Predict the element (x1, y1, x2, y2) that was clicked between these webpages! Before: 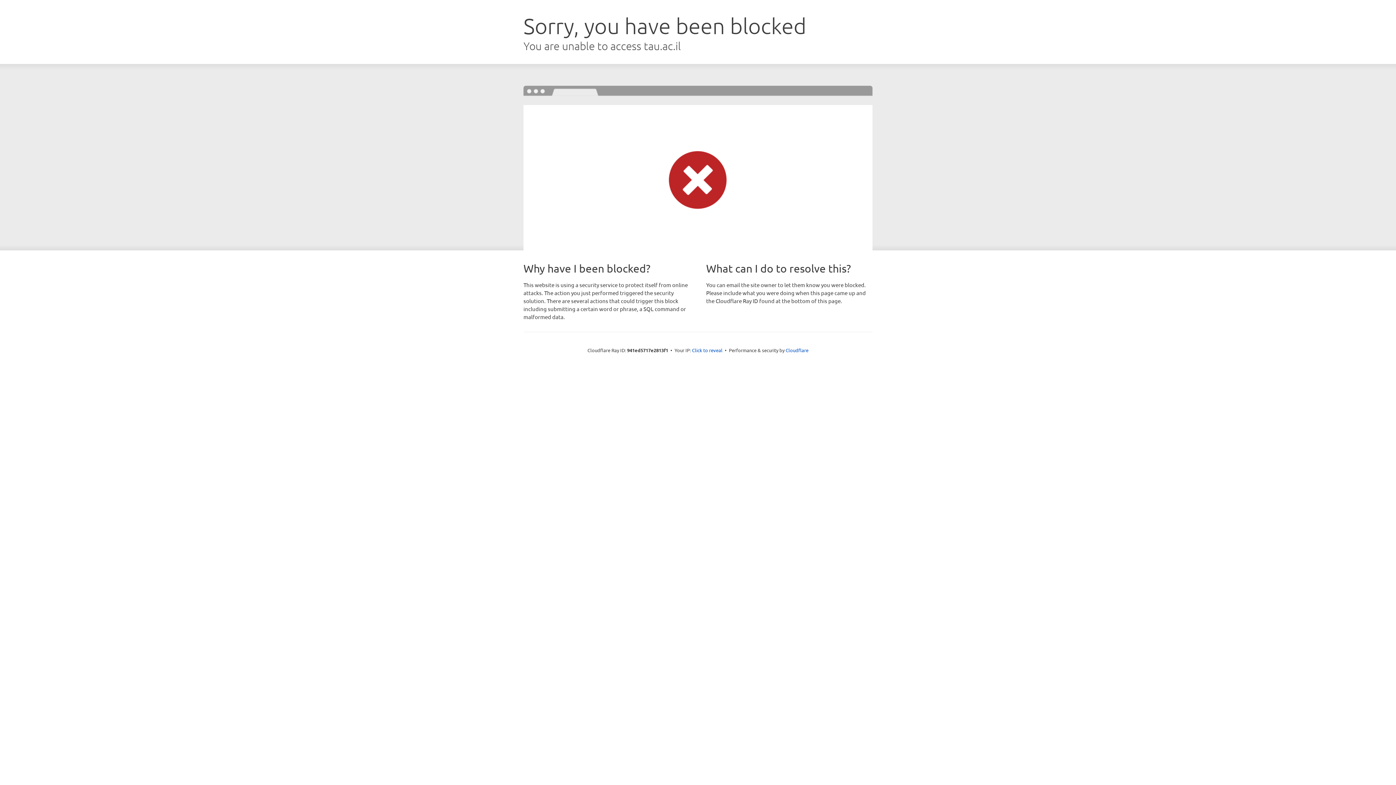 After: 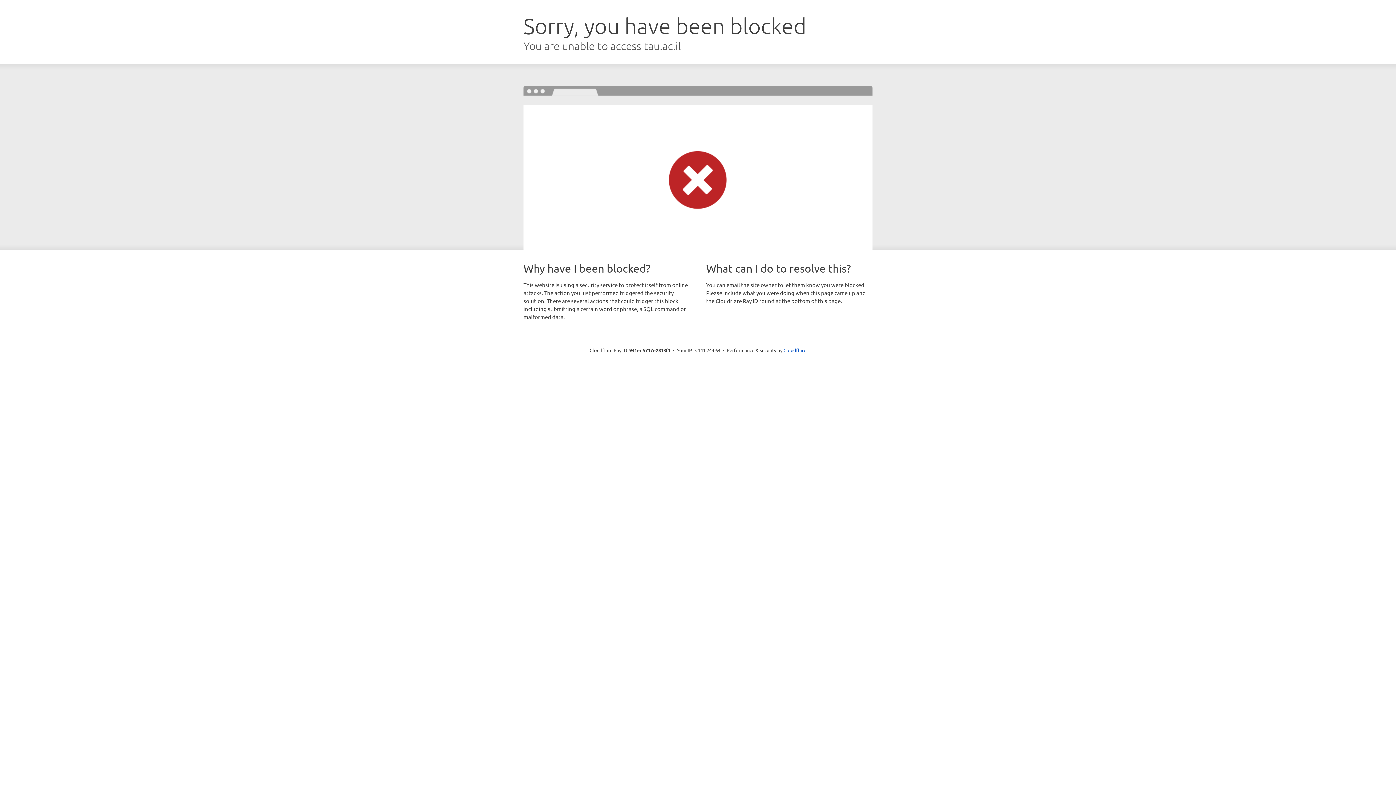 Action: label: Click to reveal bbox: (692, 346, 722, 353)